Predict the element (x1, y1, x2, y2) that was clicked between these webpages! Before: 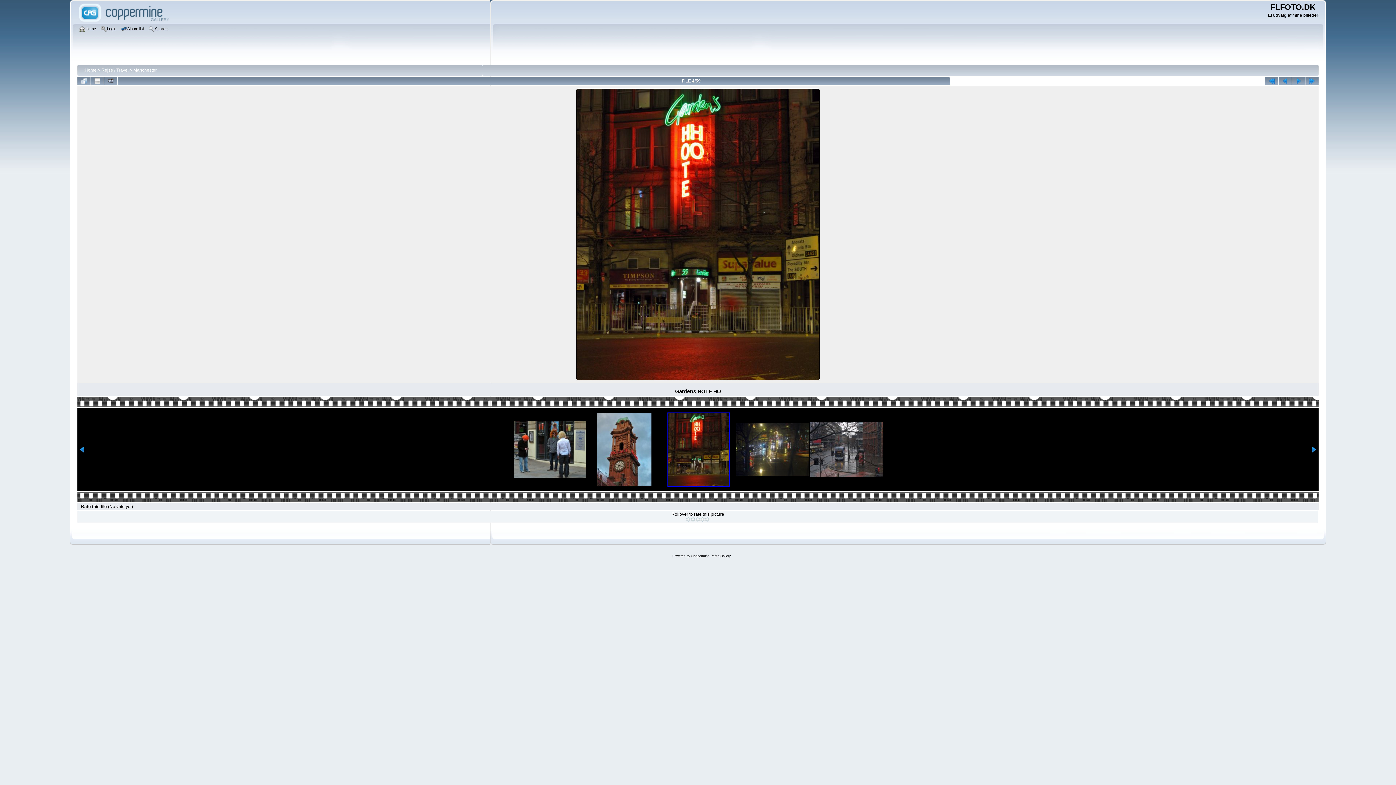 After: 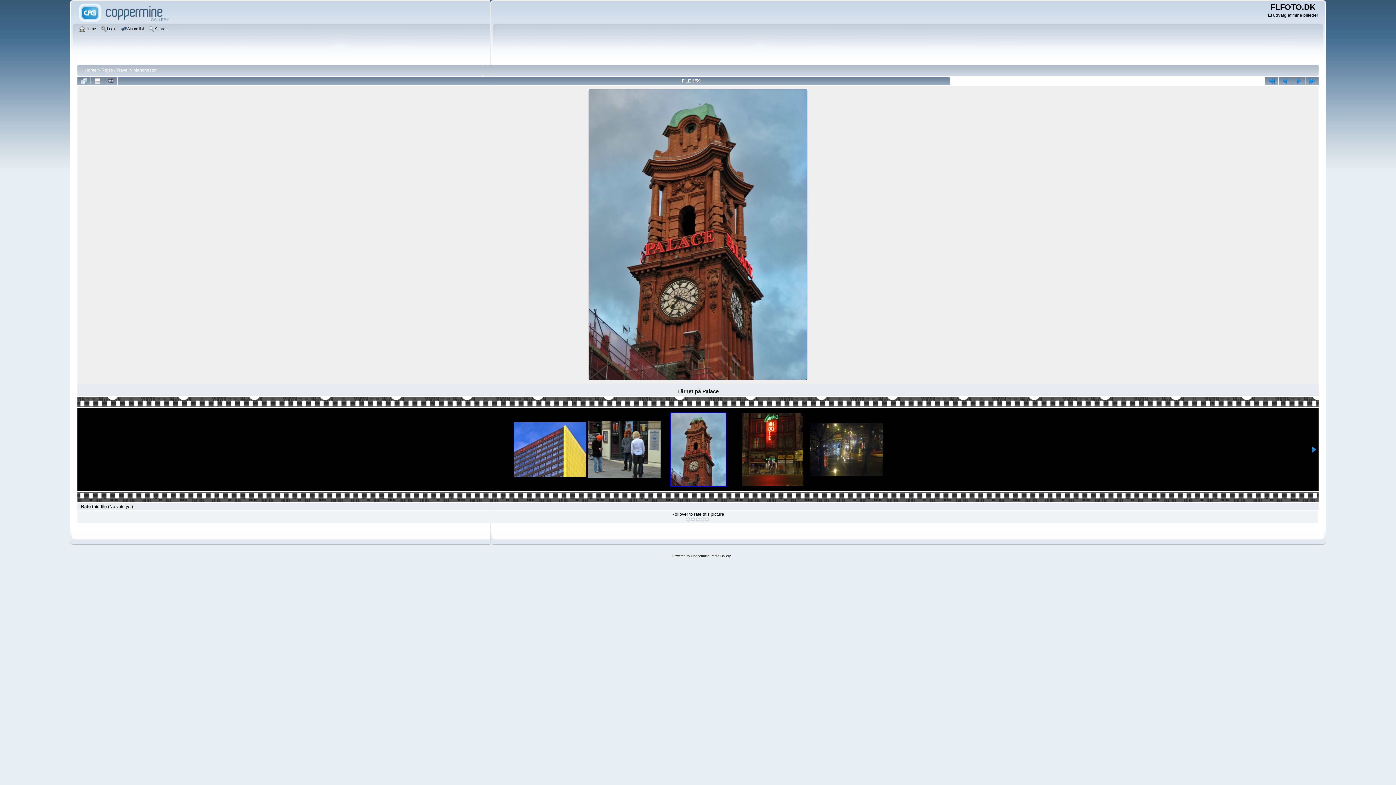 Action: bbox: (588, 413, 660, 486)